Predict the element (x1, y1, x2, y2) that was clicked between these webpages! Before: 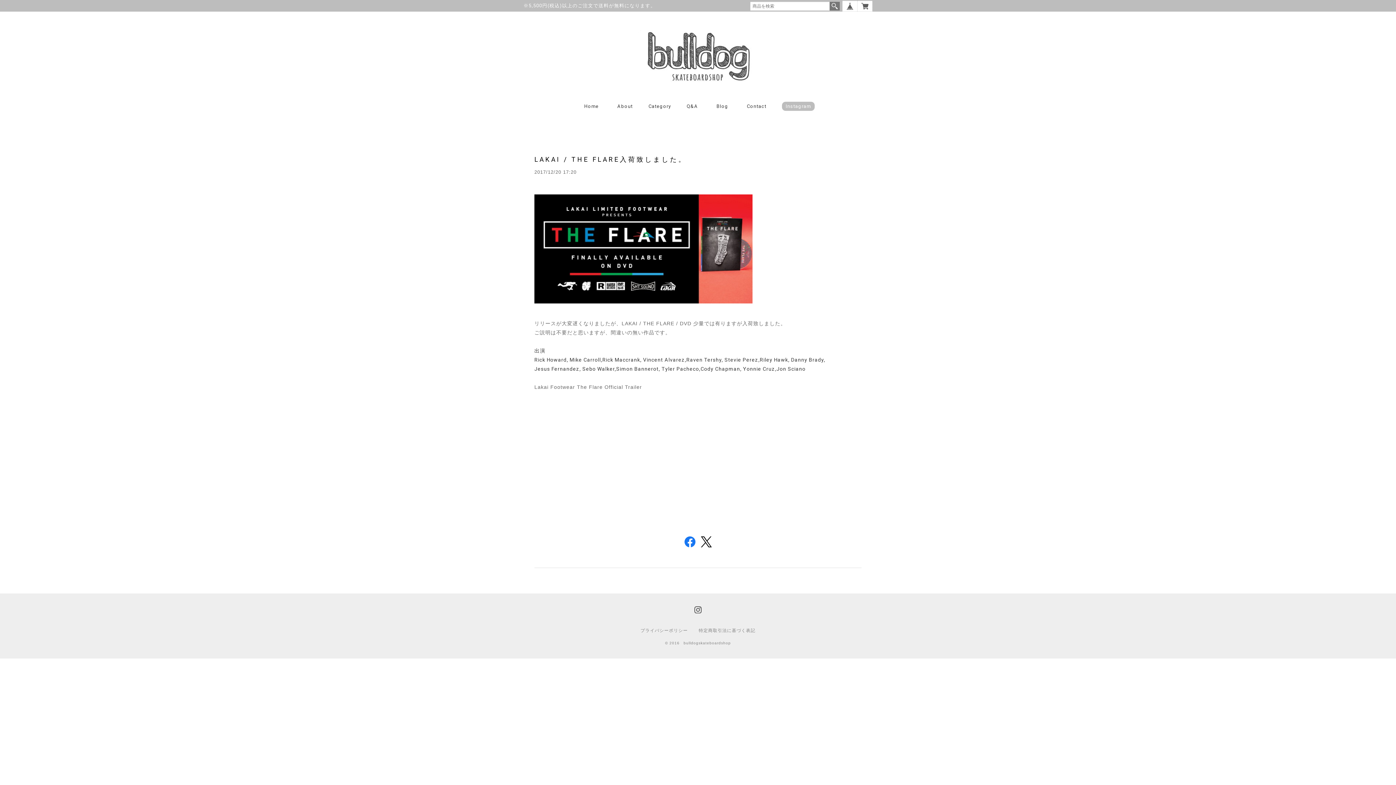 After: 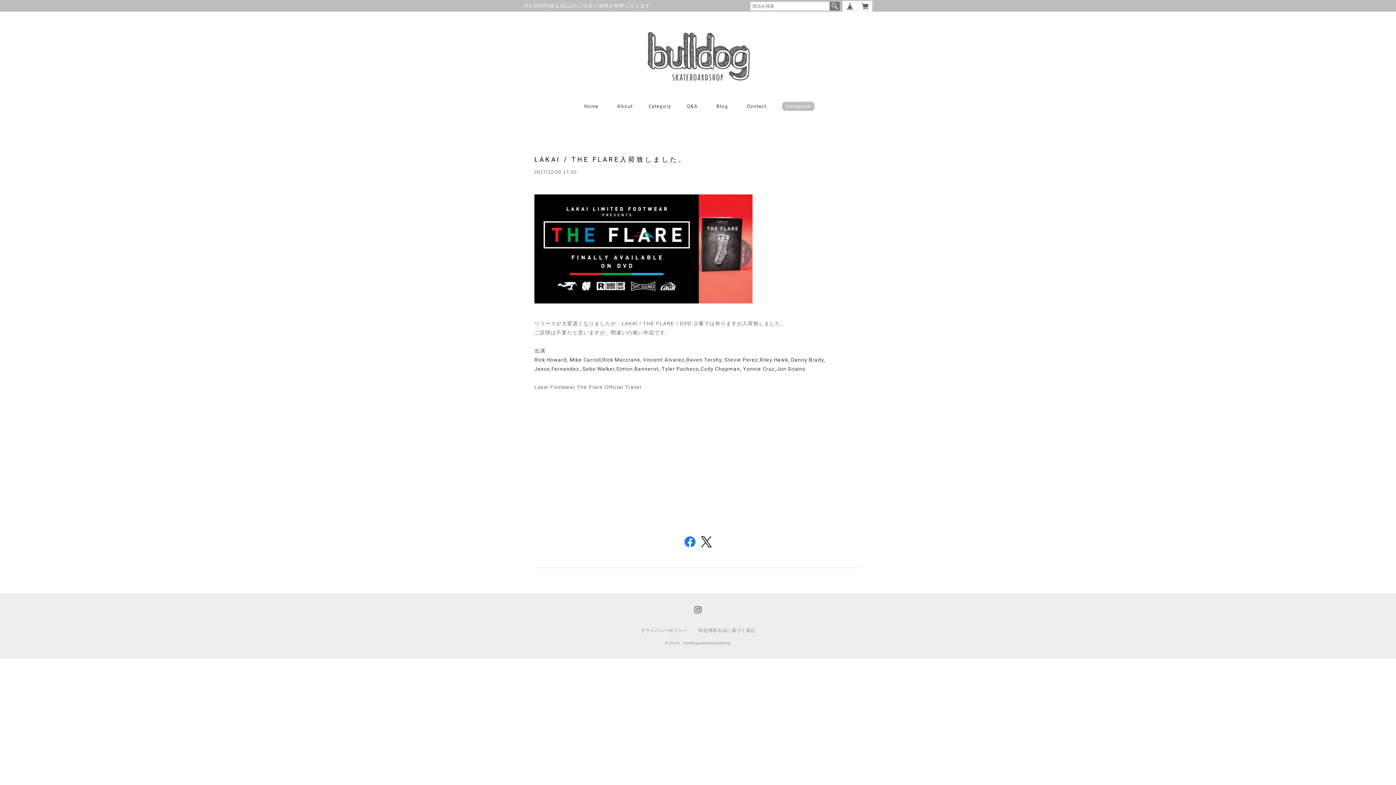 Action: bbox: (684, 542, 695, 548)